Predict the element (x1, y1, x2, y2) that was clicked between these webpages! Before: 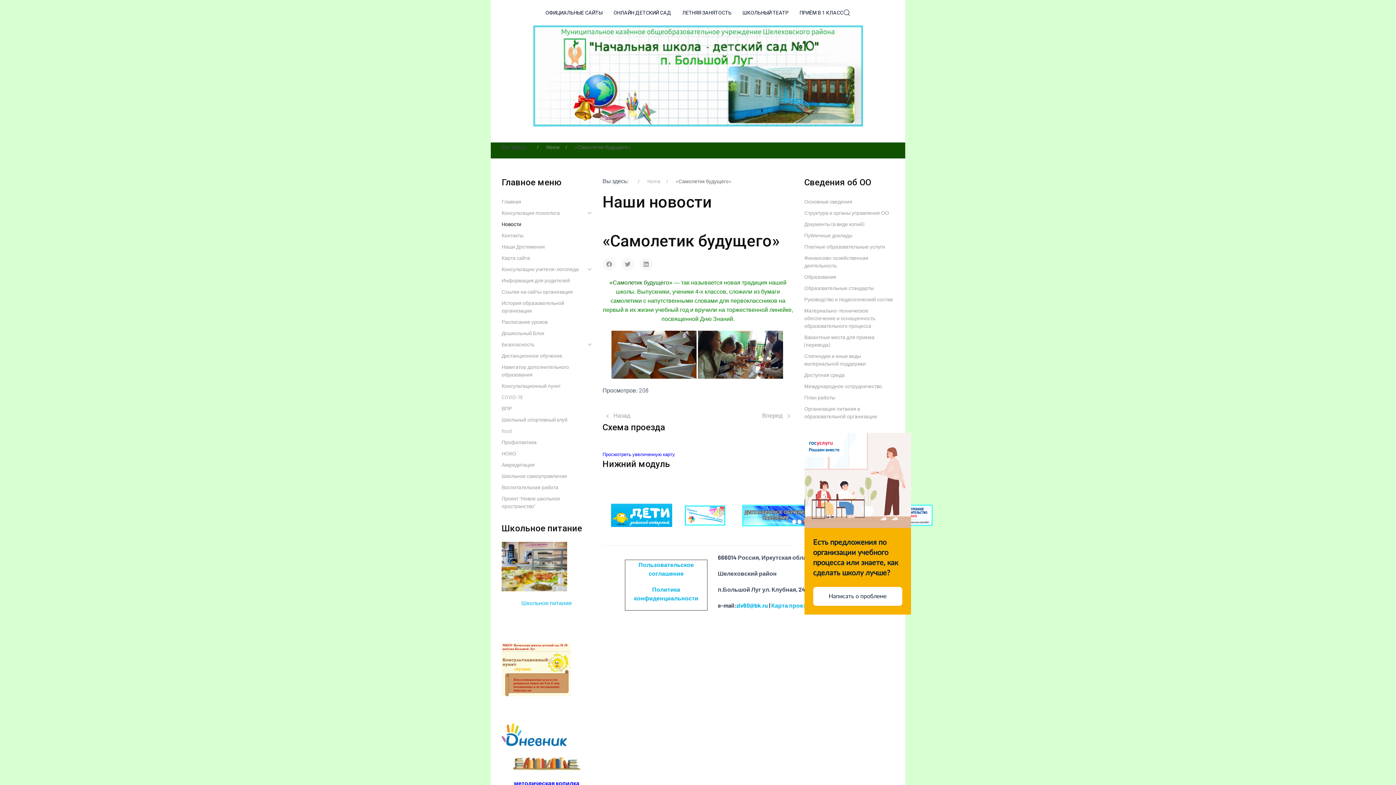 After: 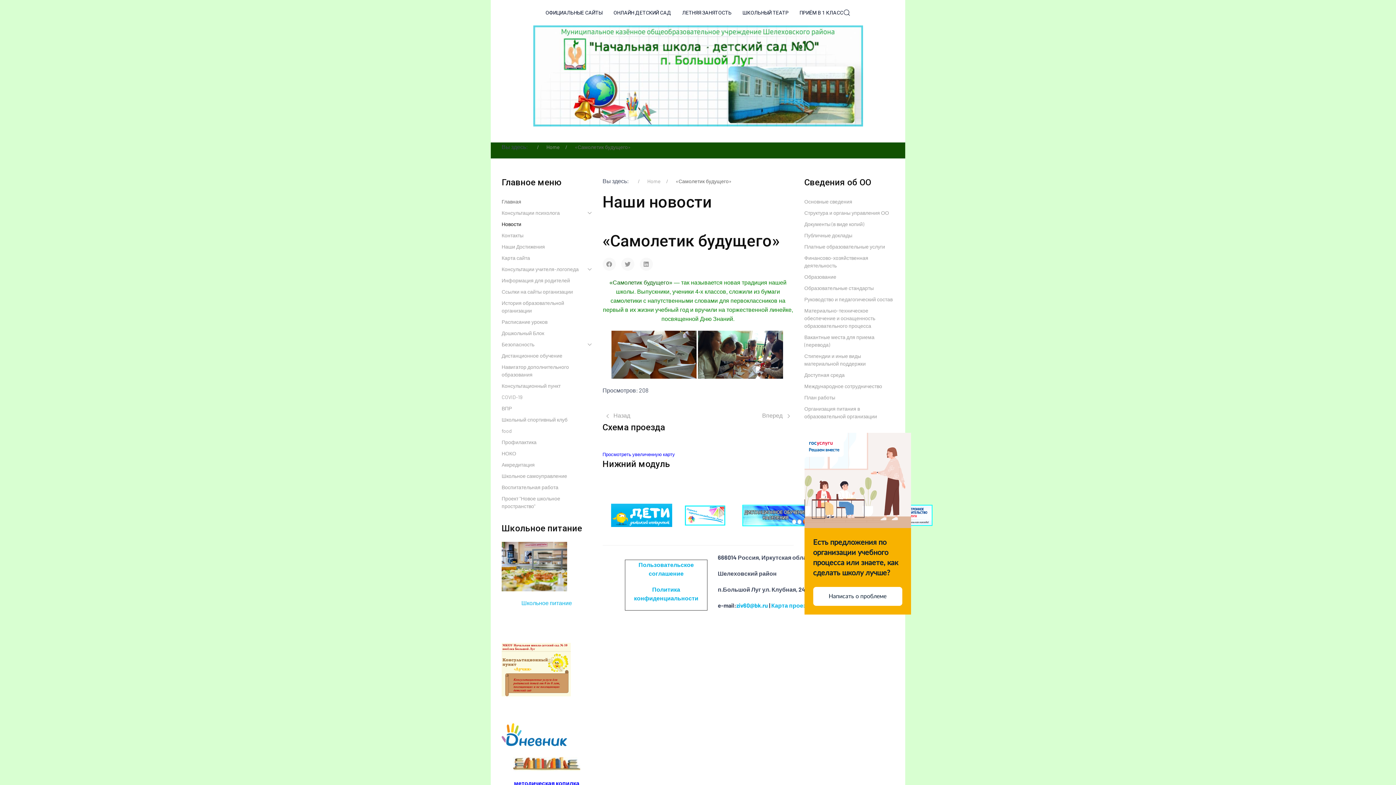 Action: label: Главная bbox: (501, 196, 591, 207)